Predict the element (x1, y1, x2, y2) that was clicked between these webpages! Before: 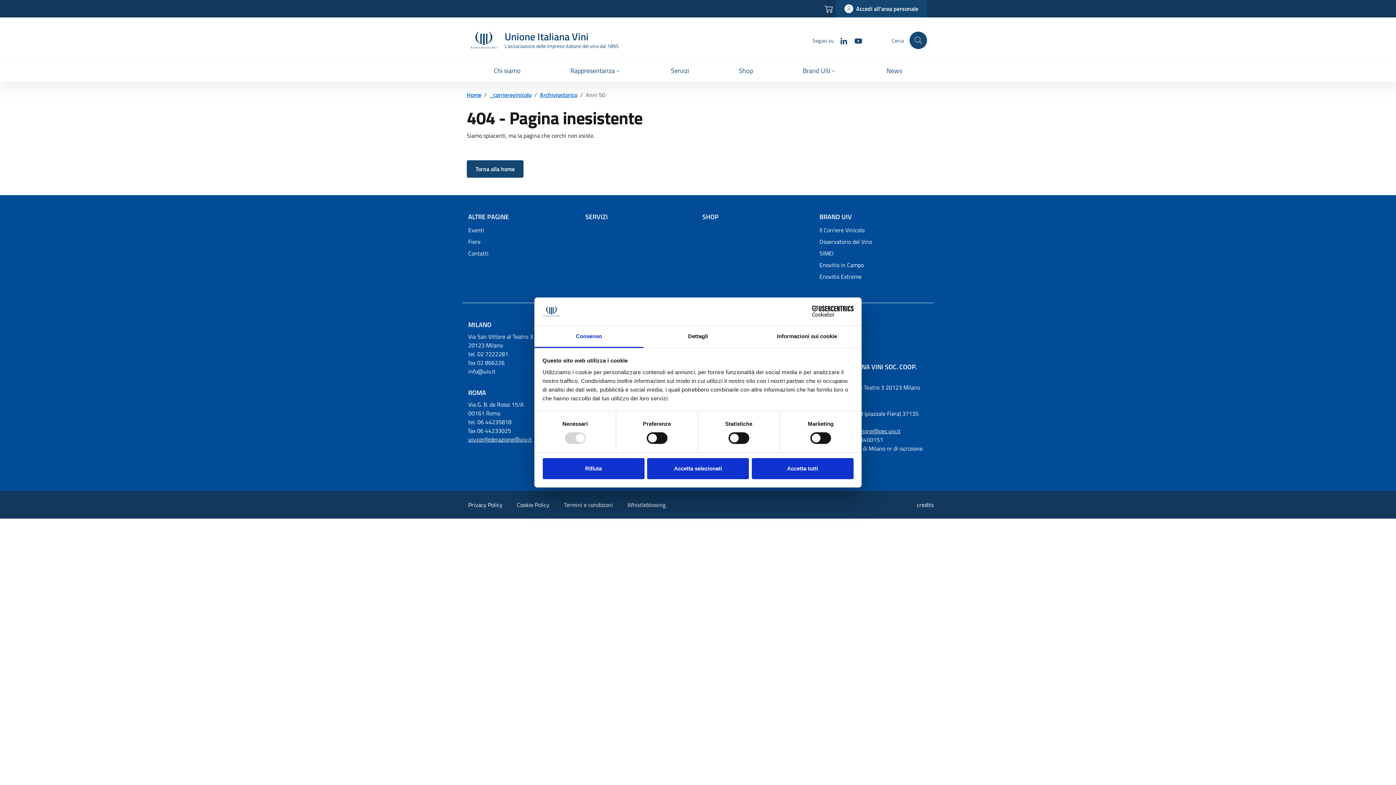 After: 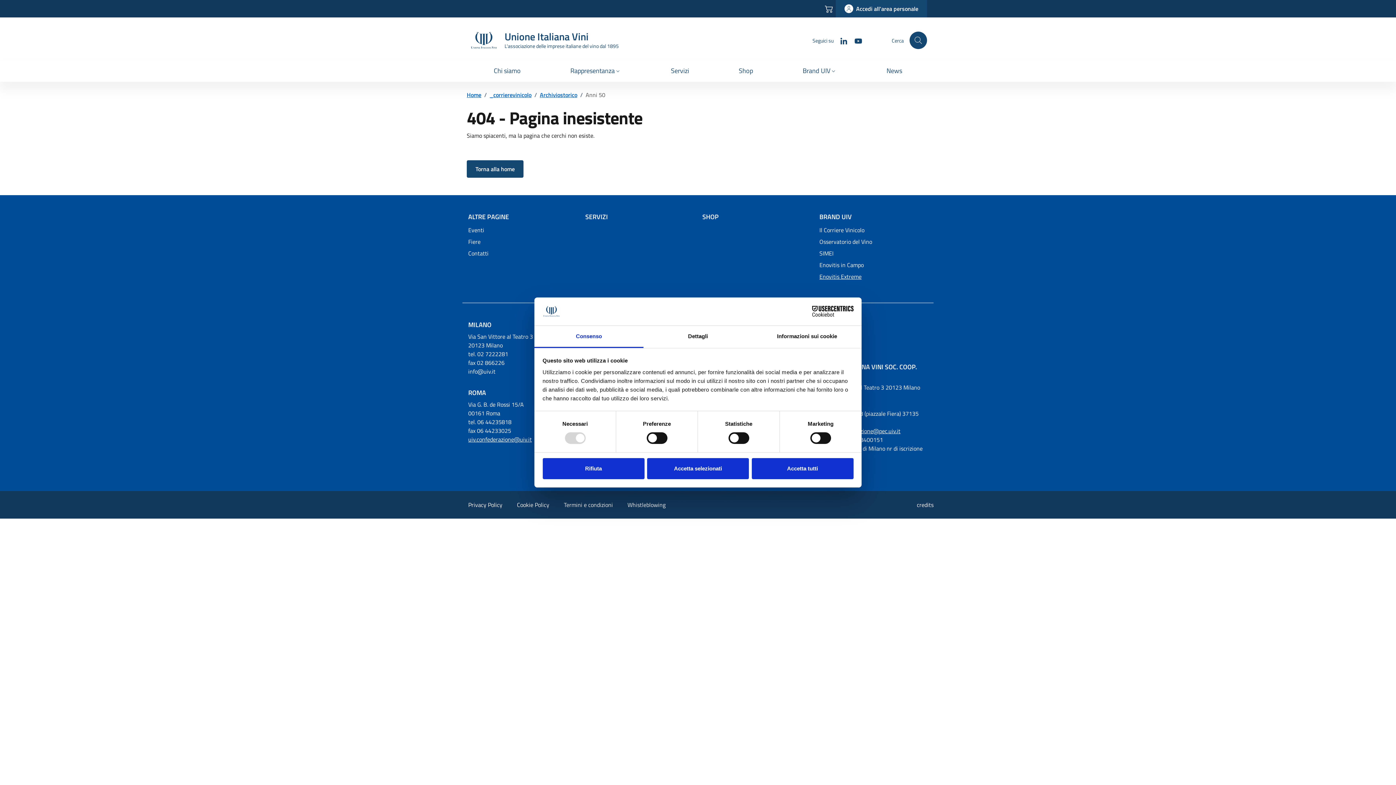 Action: label: Enovitis Extreme bbox: (819, 270, 928, 282)